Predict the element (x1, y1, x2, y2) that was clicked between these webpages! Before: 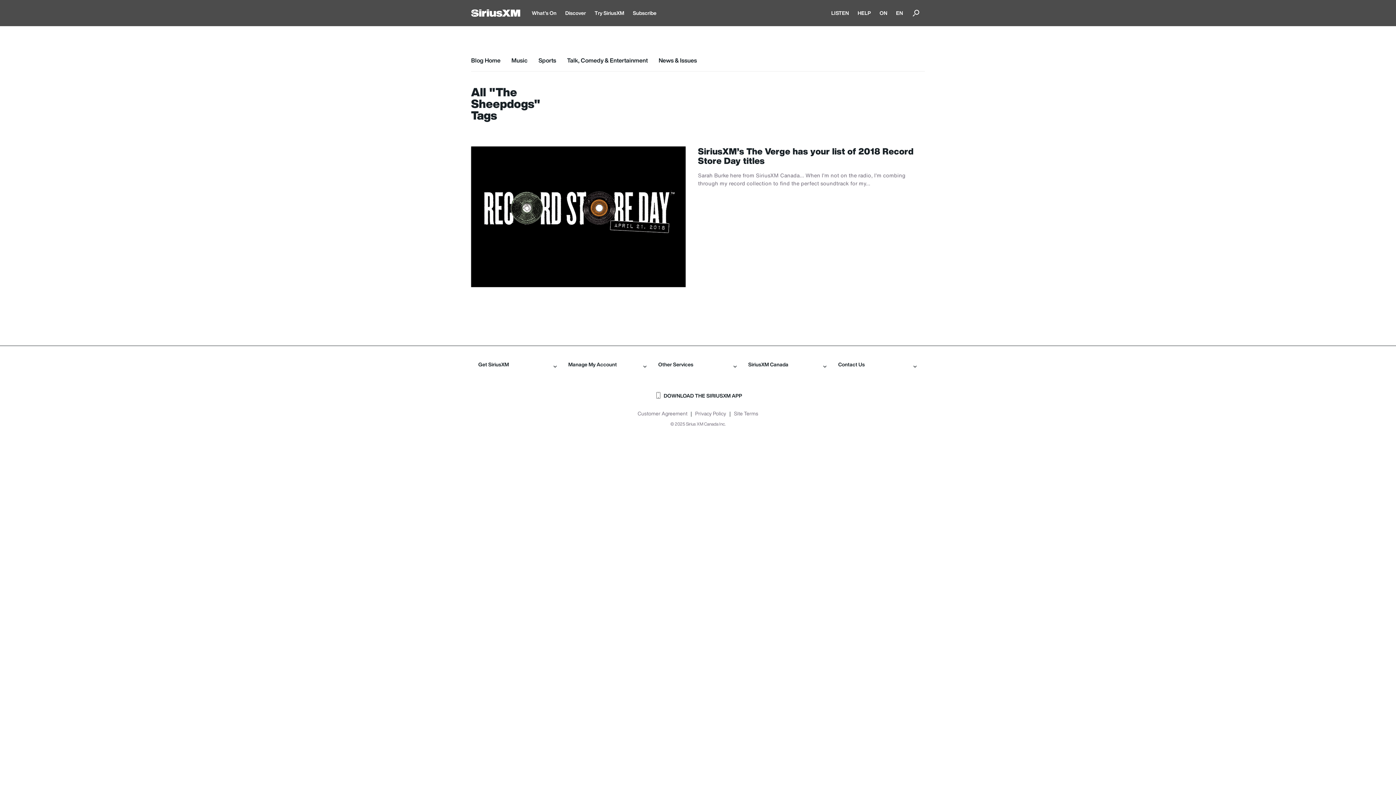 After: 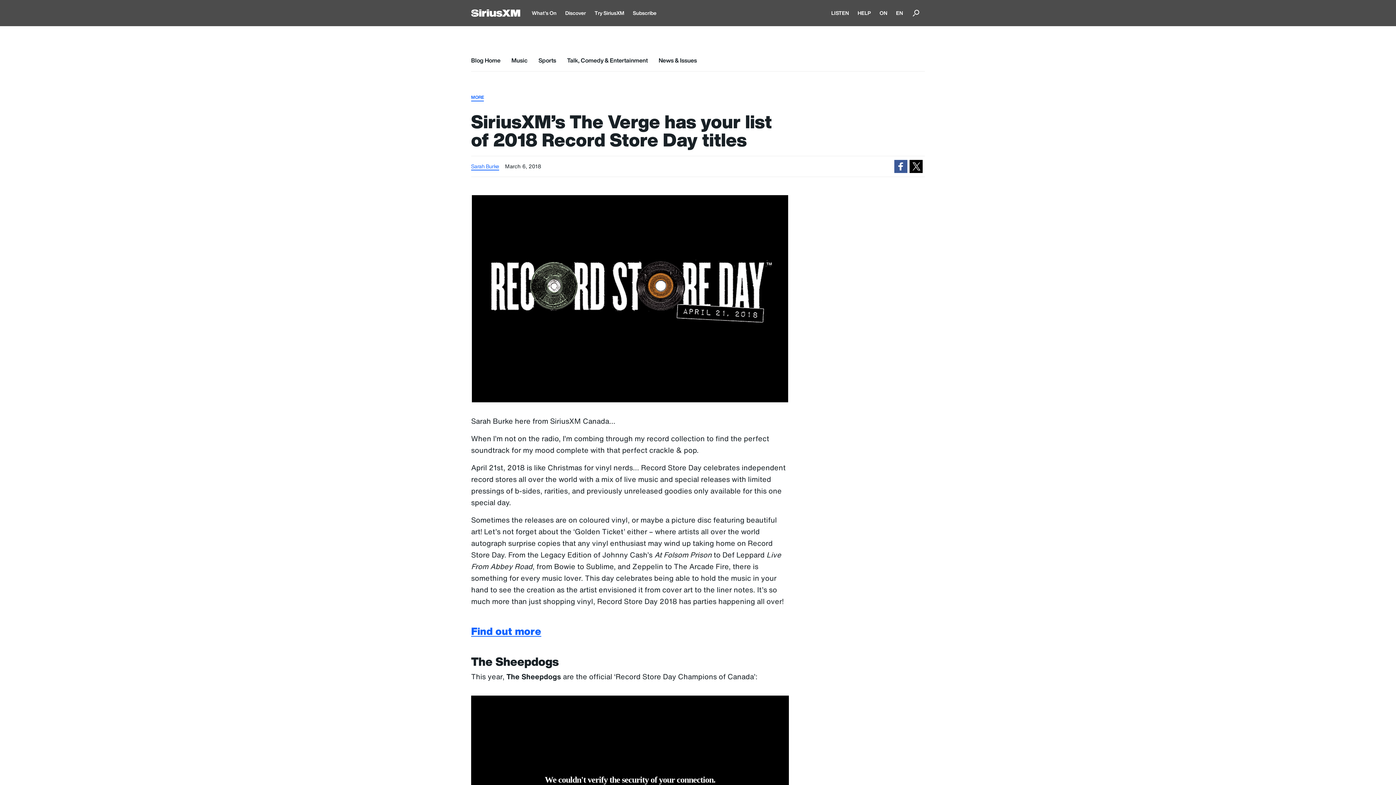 Action: bbox: (471, 146, 685, 287)